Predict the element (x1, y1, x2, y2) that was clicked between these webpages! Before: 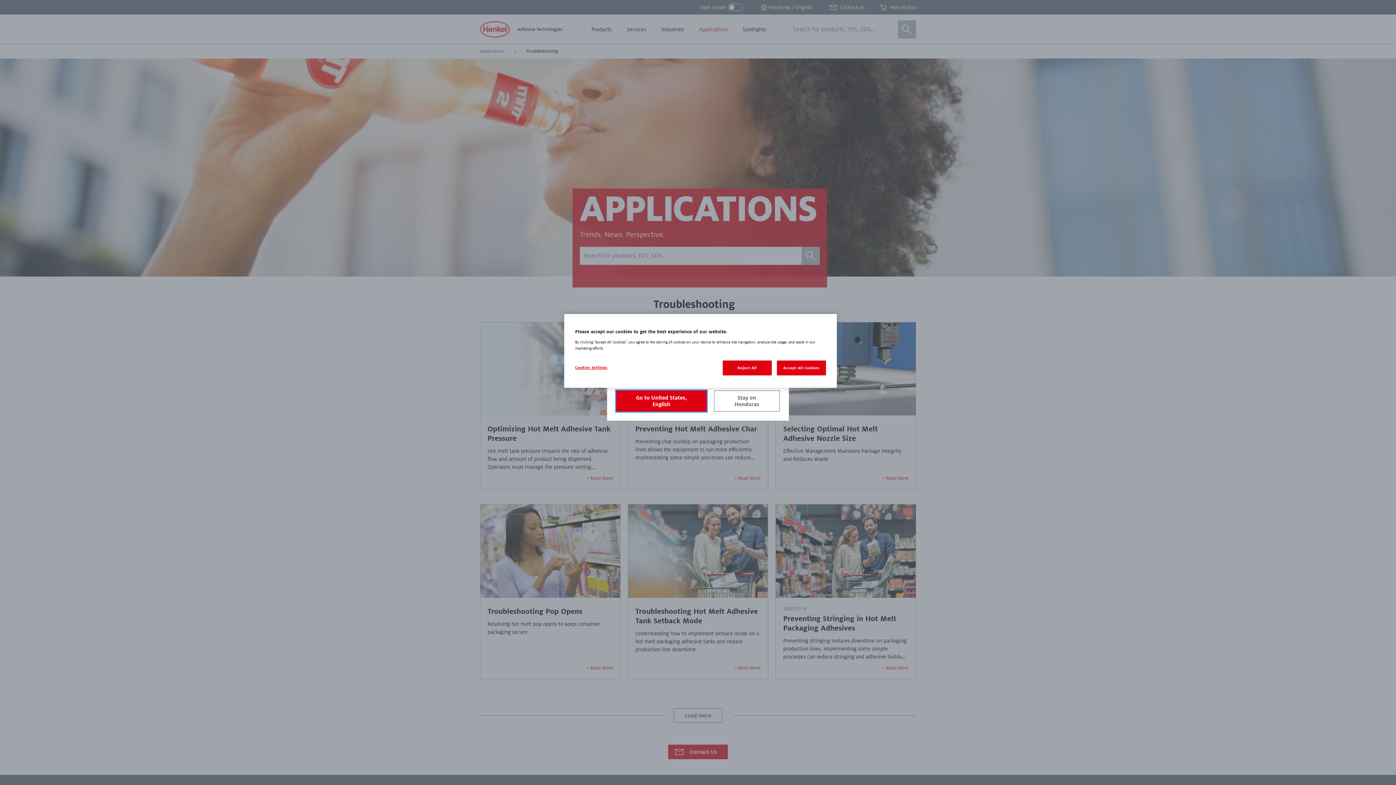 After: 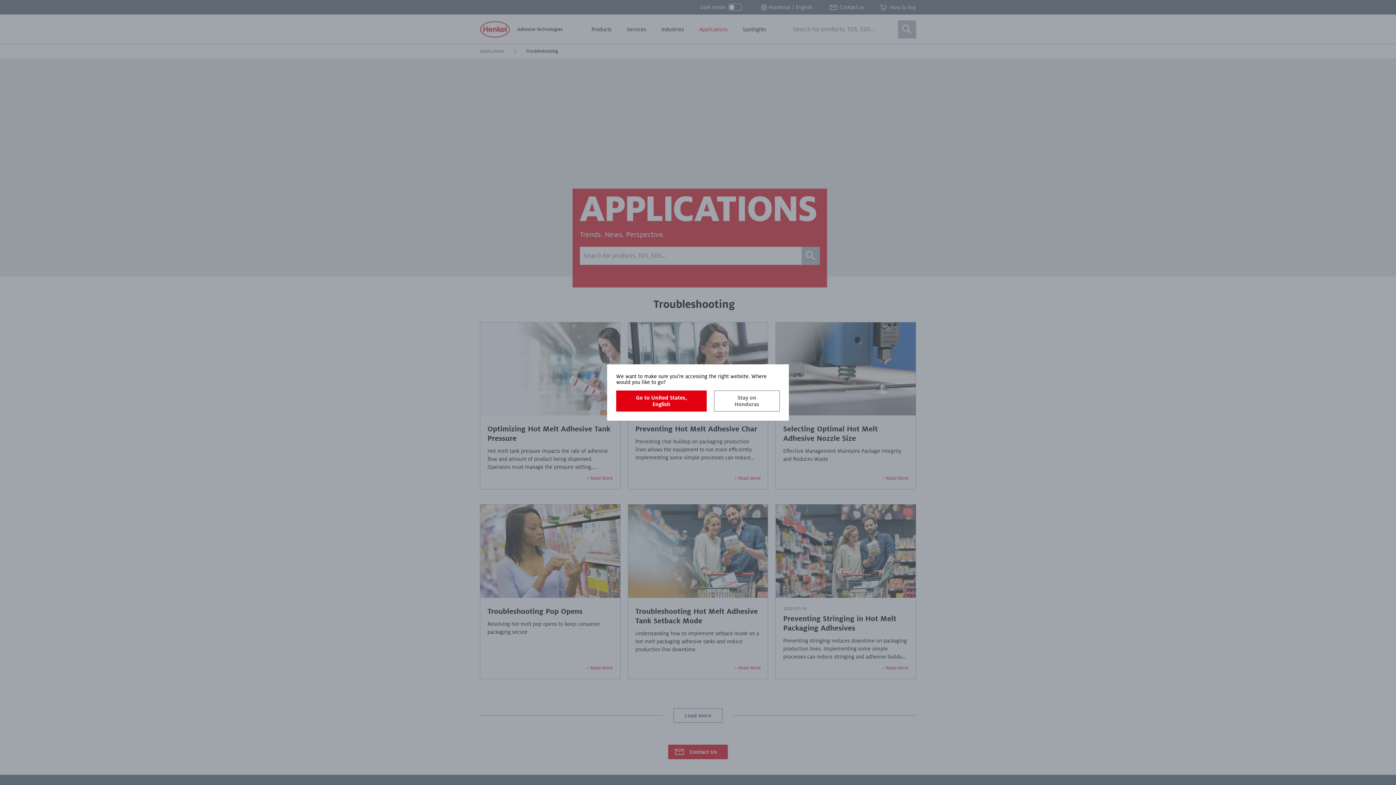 Action: bbox: (722, 360, 771, 375) label: Reject All